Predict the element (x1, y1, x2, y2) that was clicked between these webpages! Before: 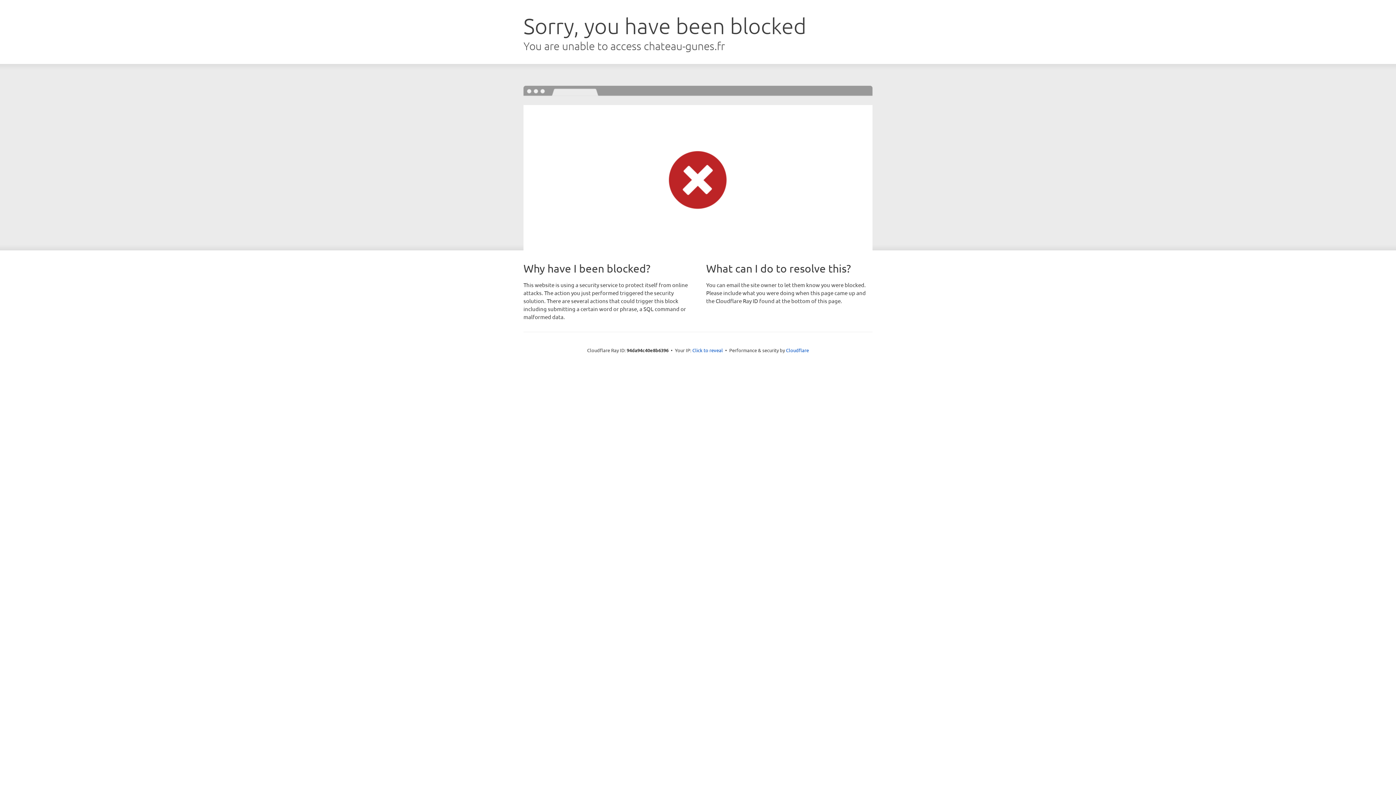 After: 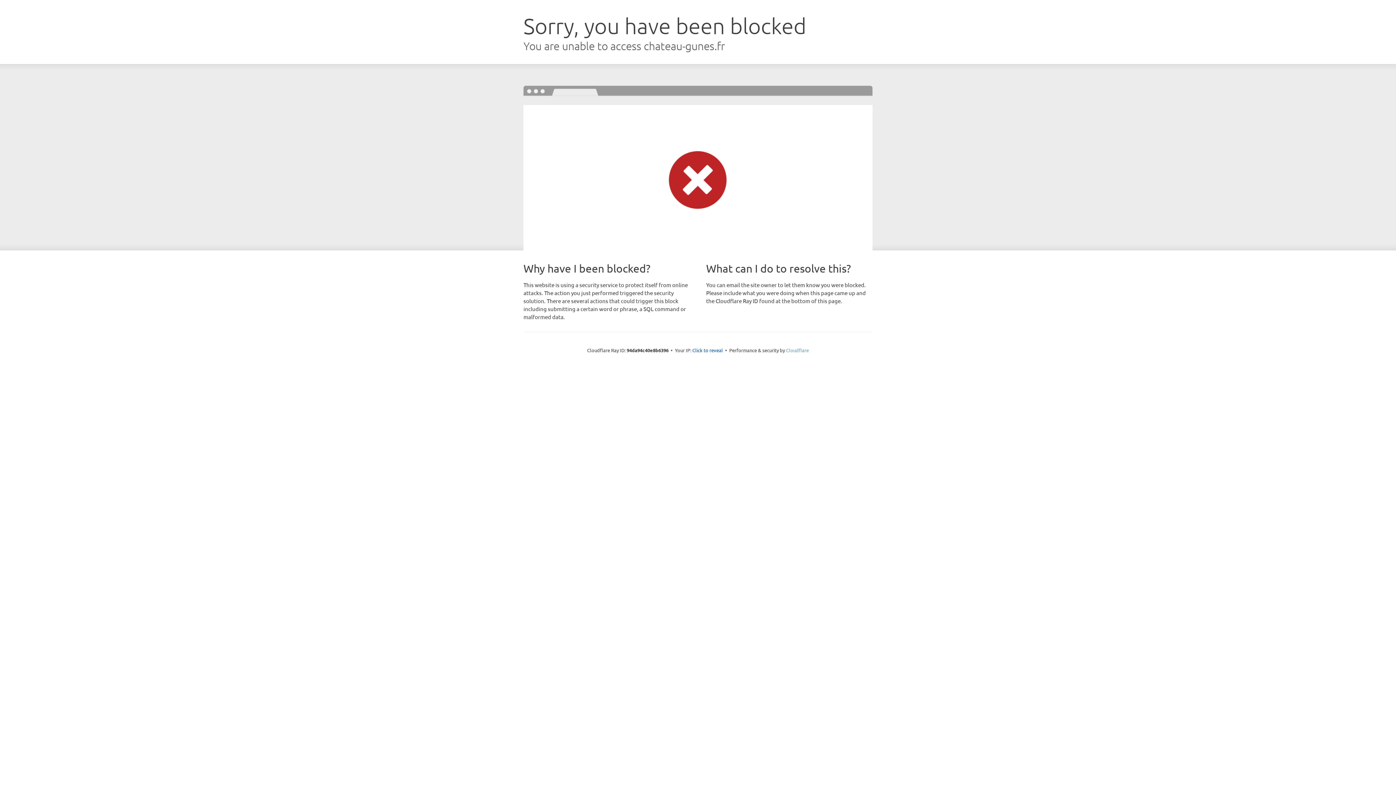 Action: label: Cloudflare bbox: (786, 347, 809, 353)